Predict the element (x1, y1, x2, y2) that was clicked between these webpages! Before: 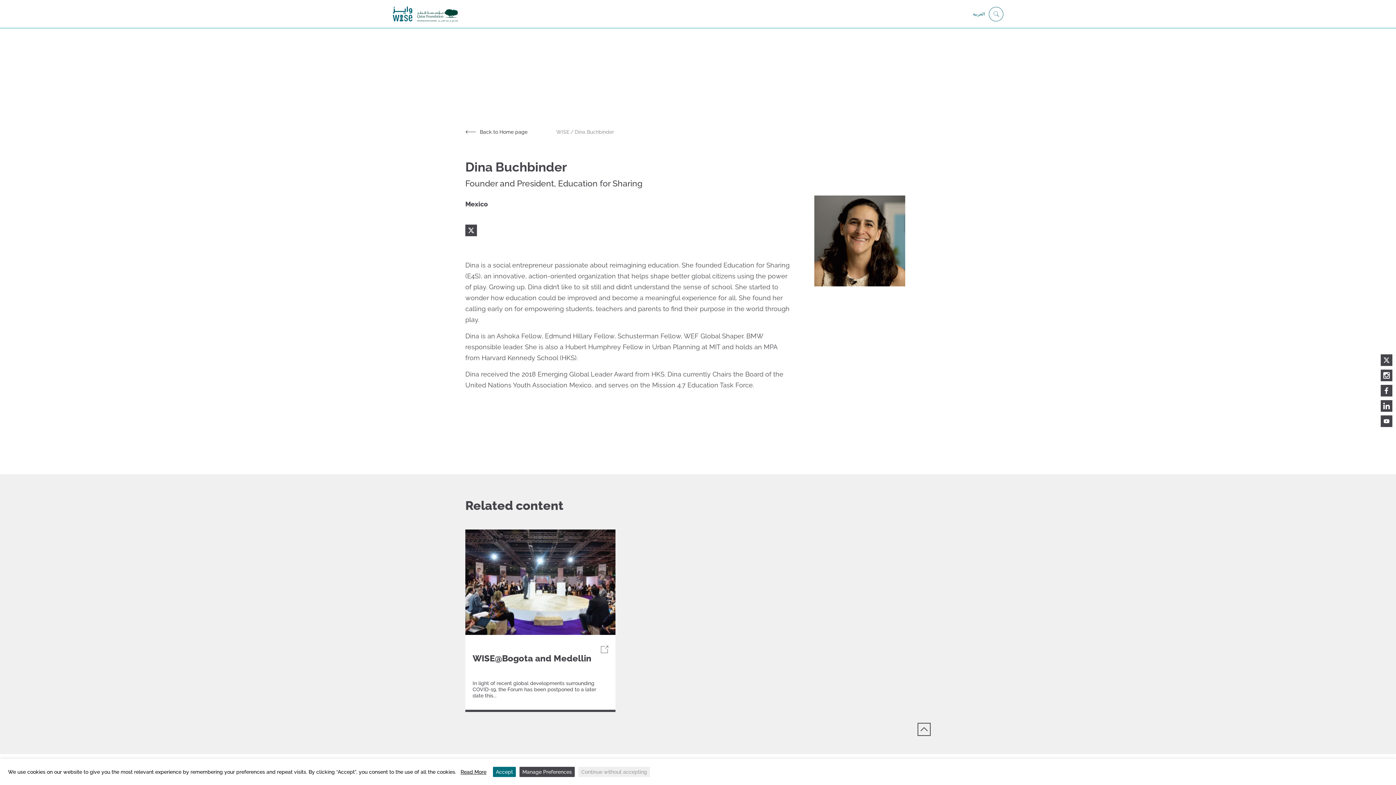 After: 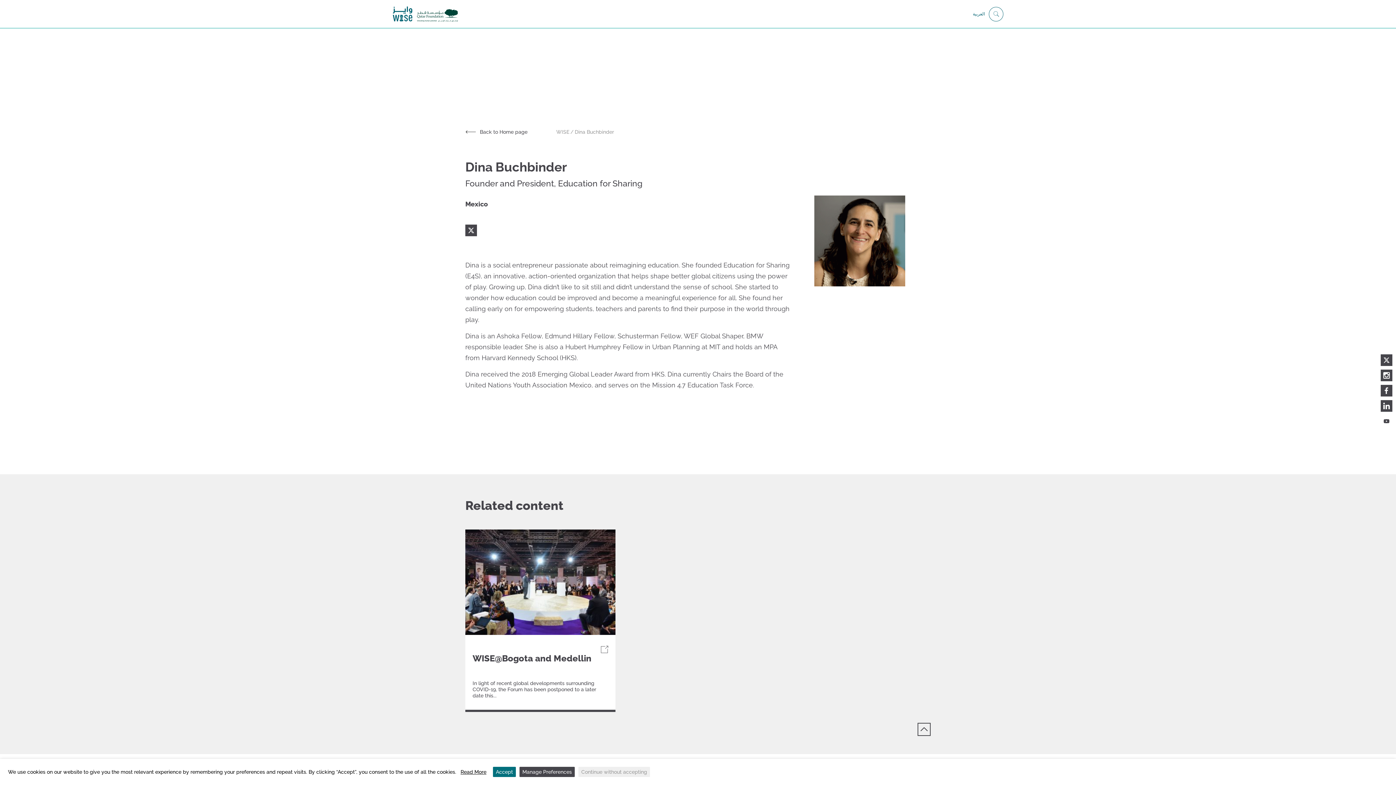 Action: bbox: (1381, 415, 1392, 427)